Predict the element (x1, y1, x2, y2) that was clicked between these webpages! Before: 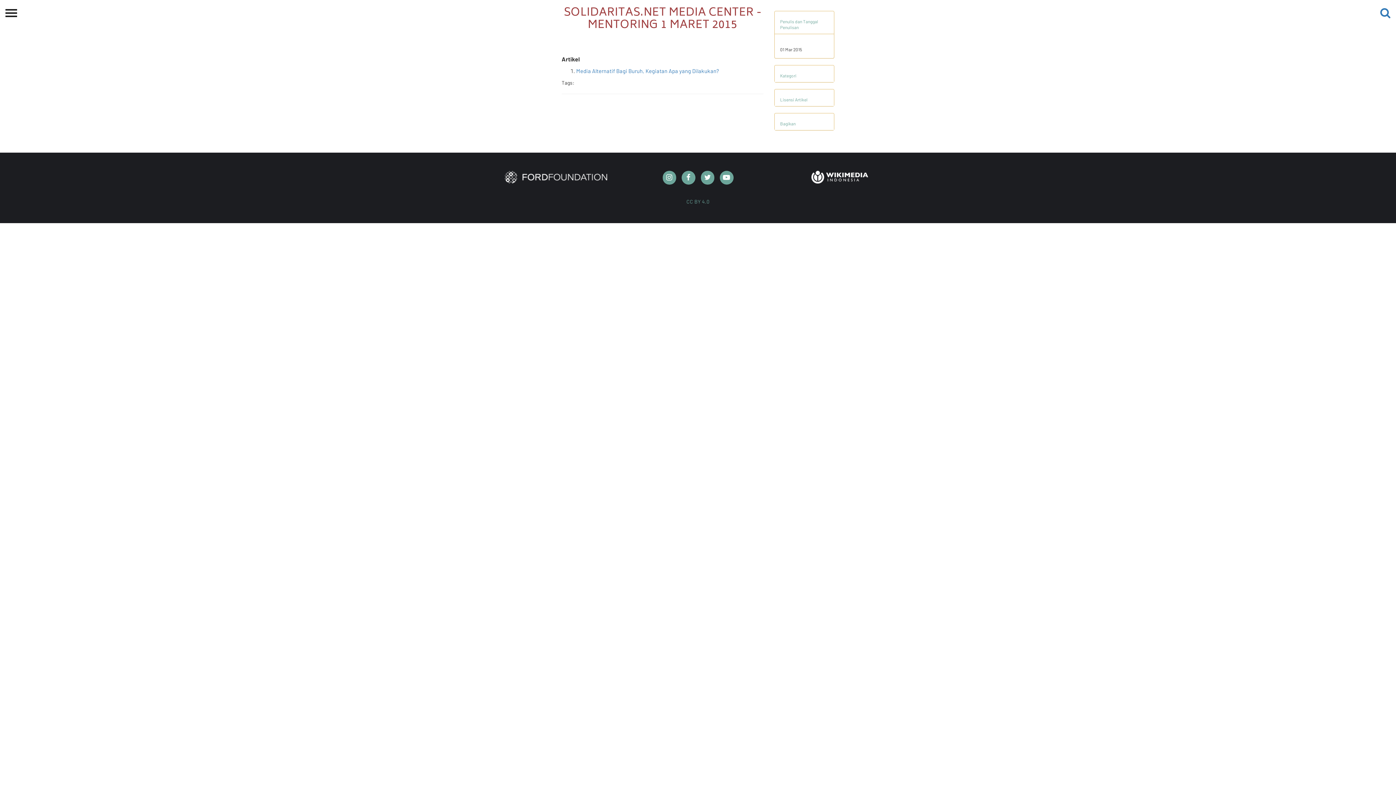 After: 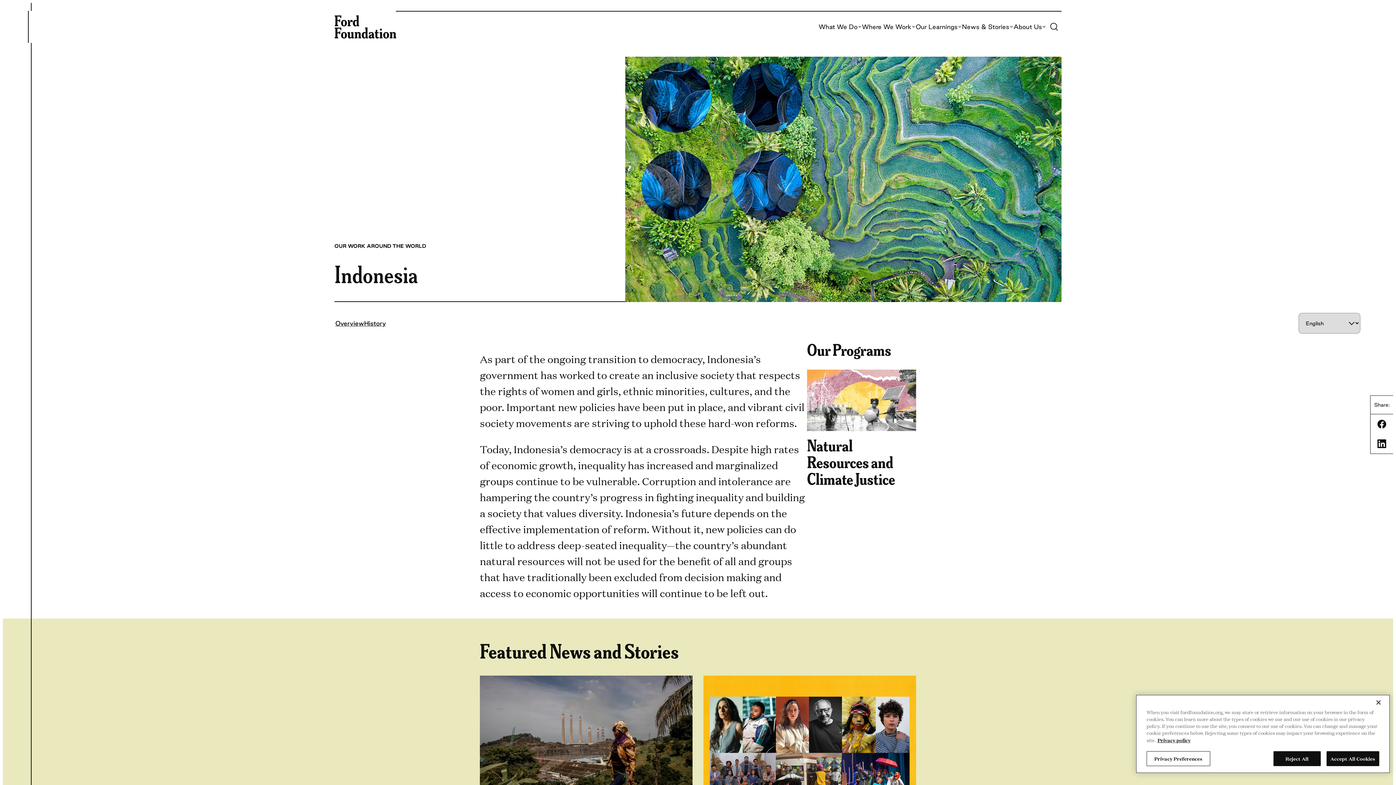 Action: bbox: (490, 170, 621, 183)